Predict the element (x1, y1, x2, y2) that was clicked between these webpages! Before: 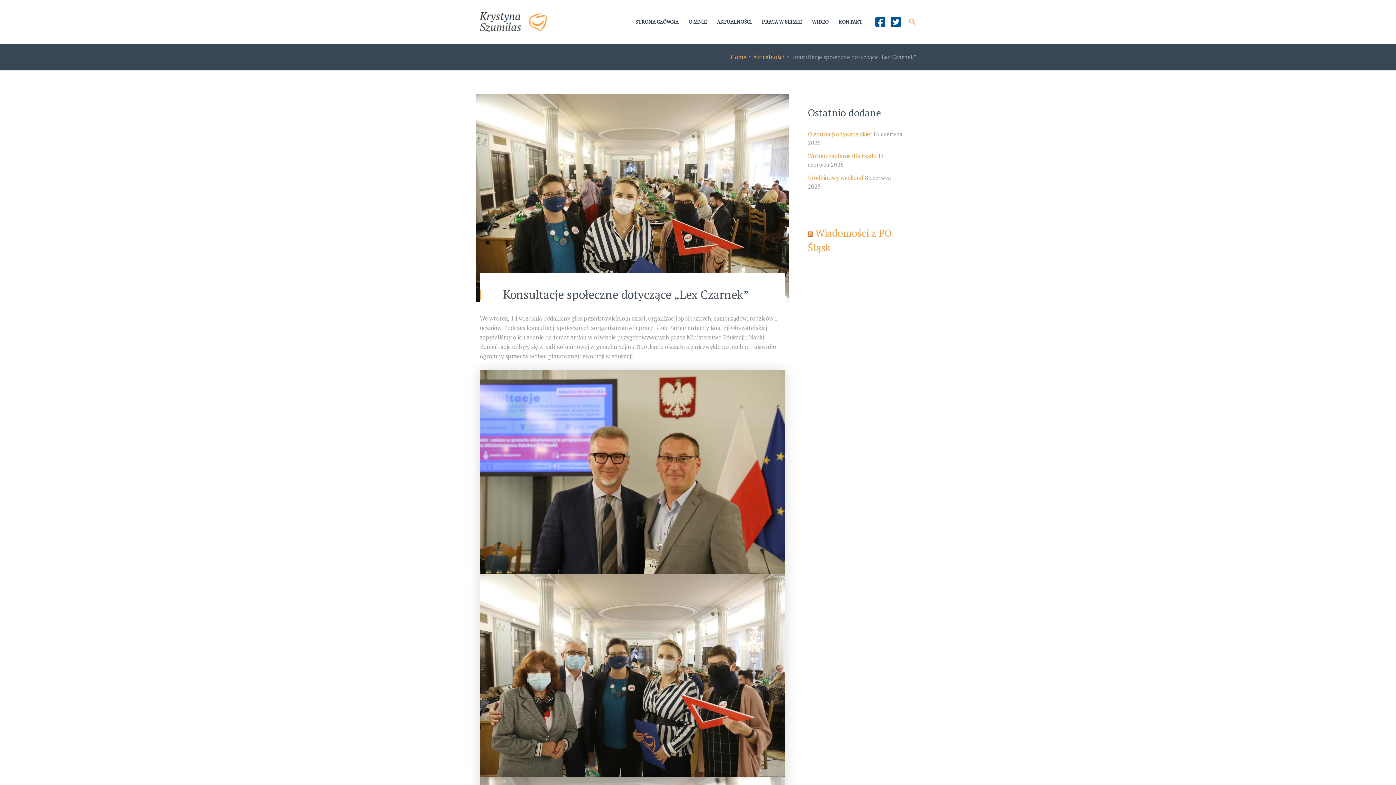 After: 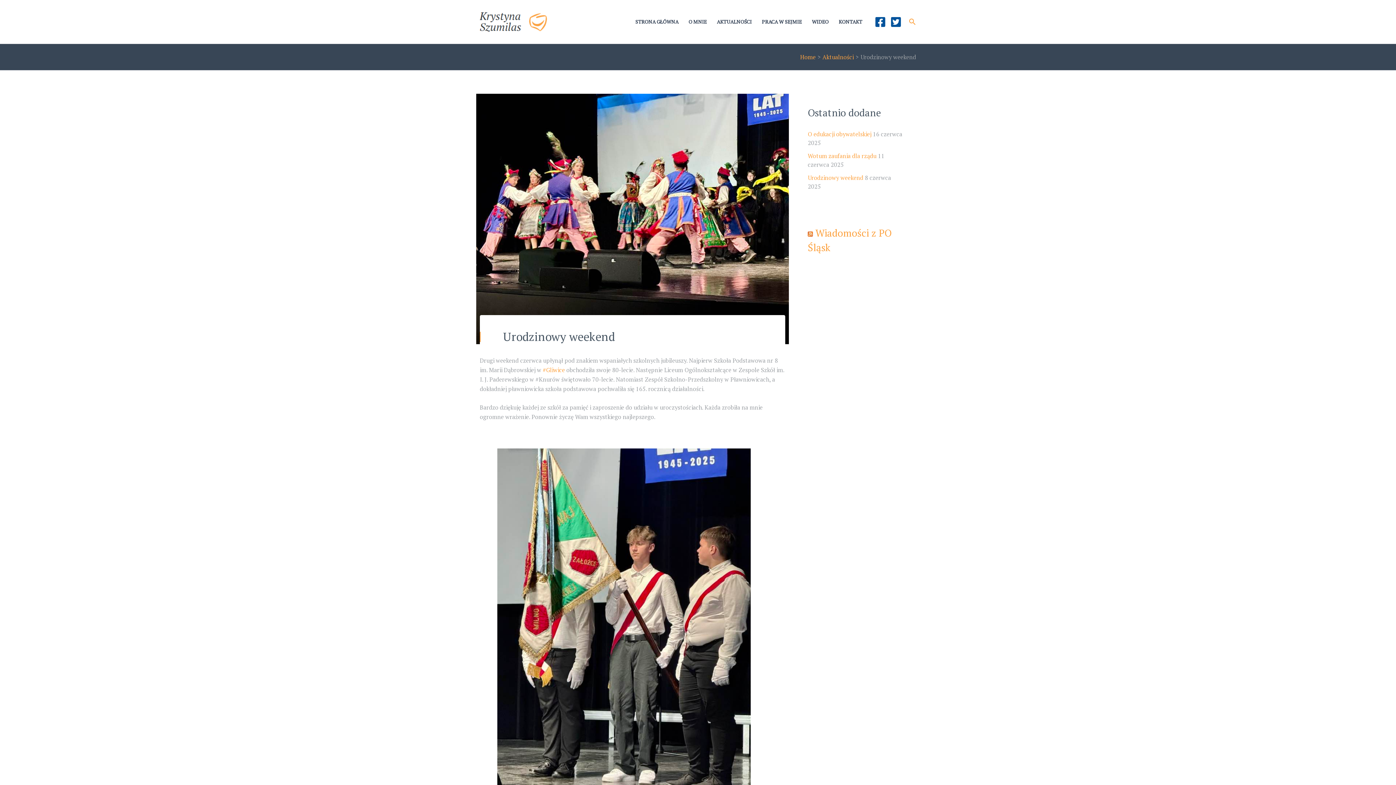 Action: bbox: (808, 173, 863, 181) label: Urodzinowy weekend